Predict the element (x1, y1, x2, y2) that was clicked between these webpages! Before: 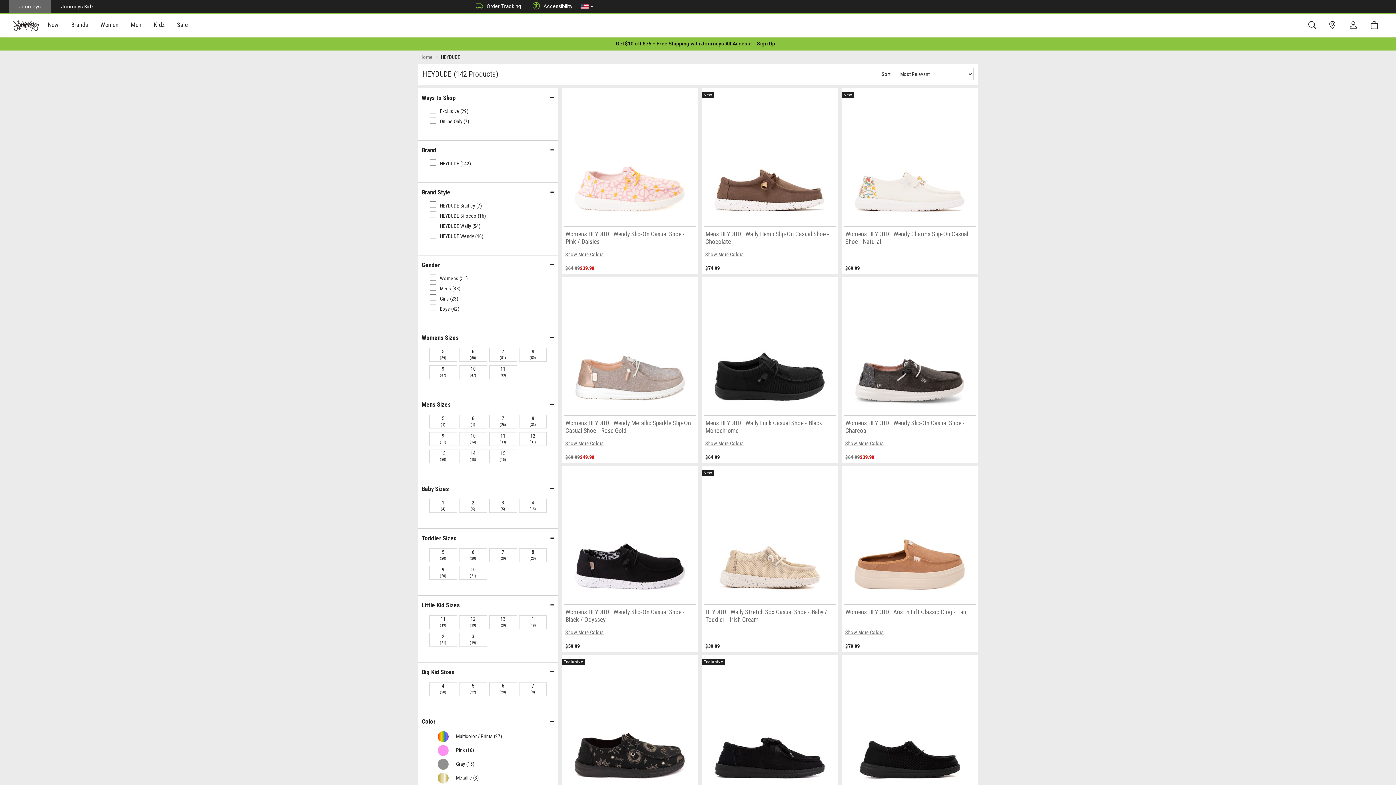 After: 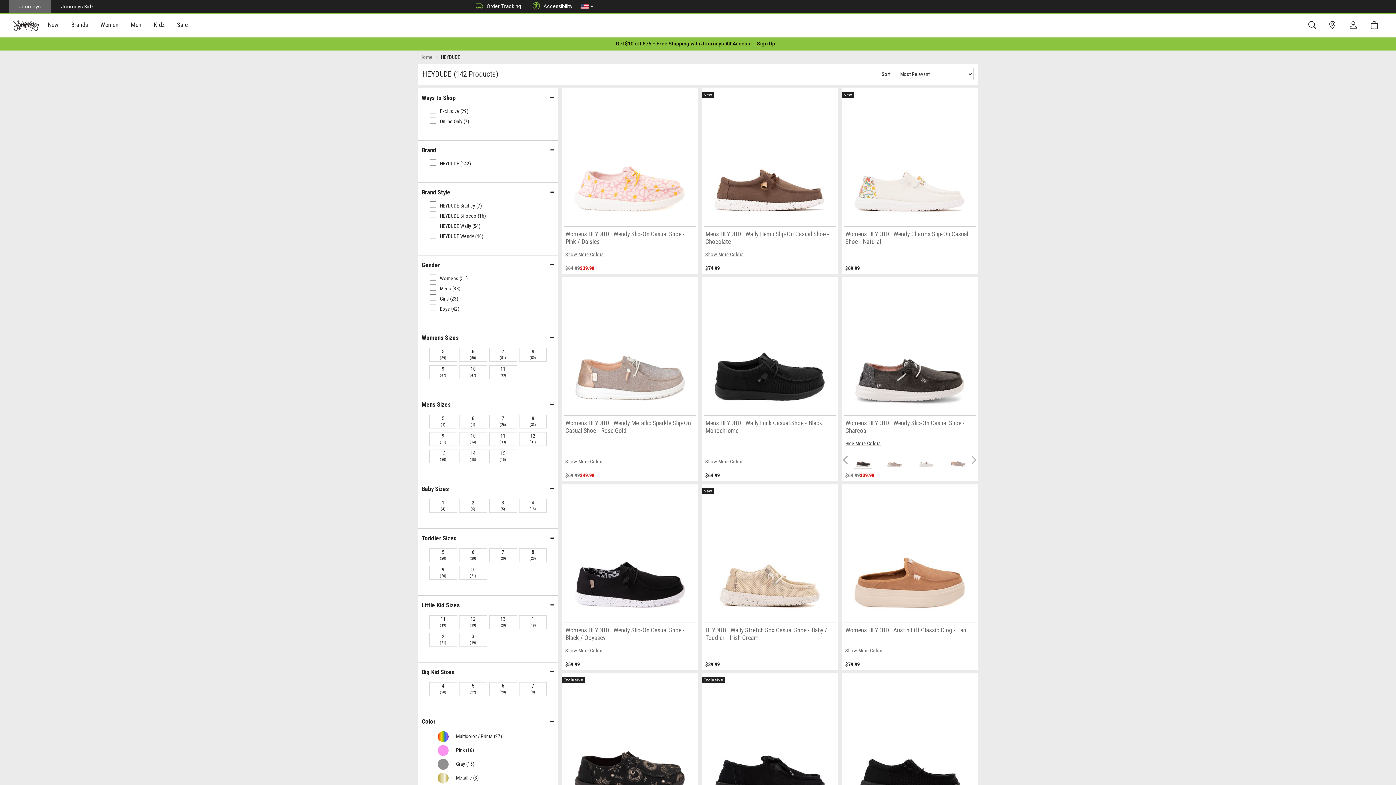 Action: label: Show More Colors bbox: (841, 436, 978, 450)